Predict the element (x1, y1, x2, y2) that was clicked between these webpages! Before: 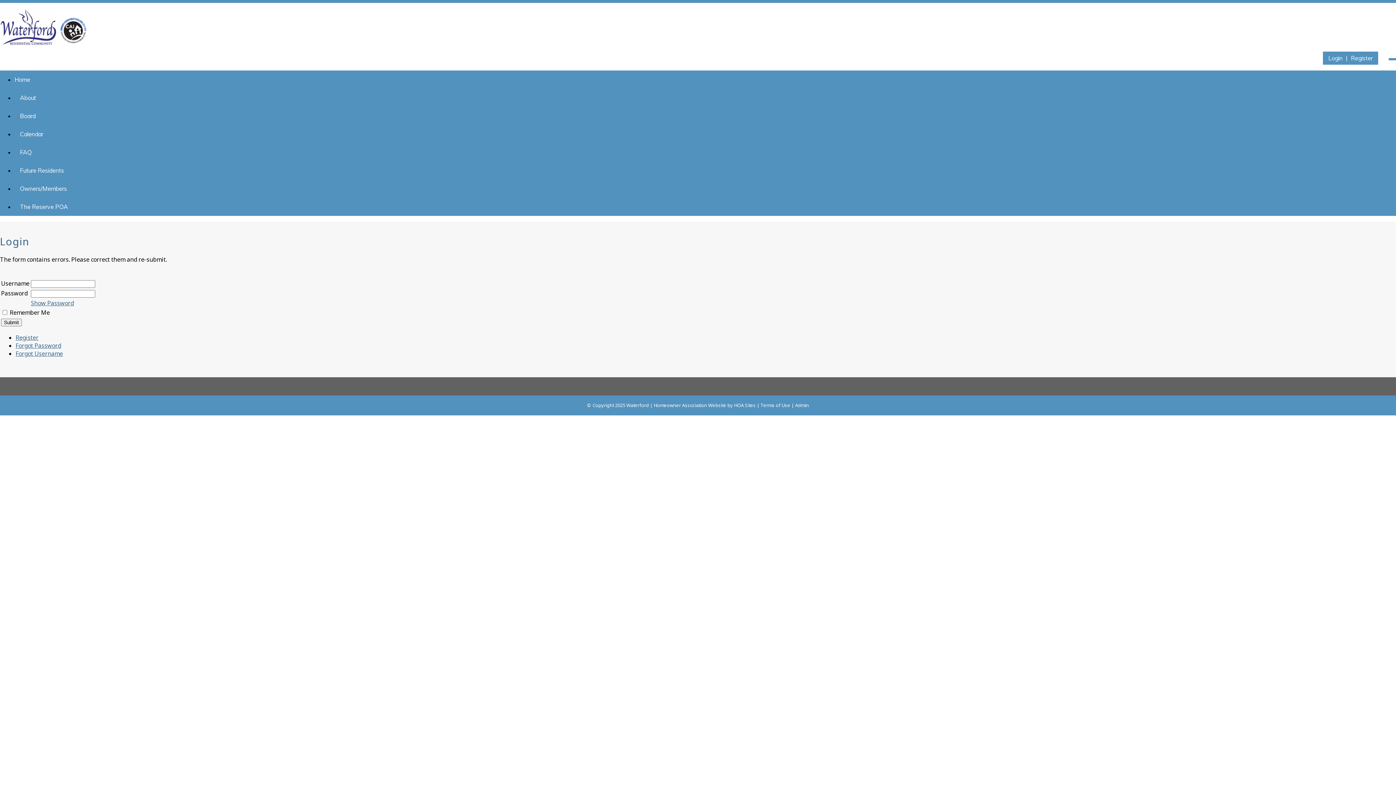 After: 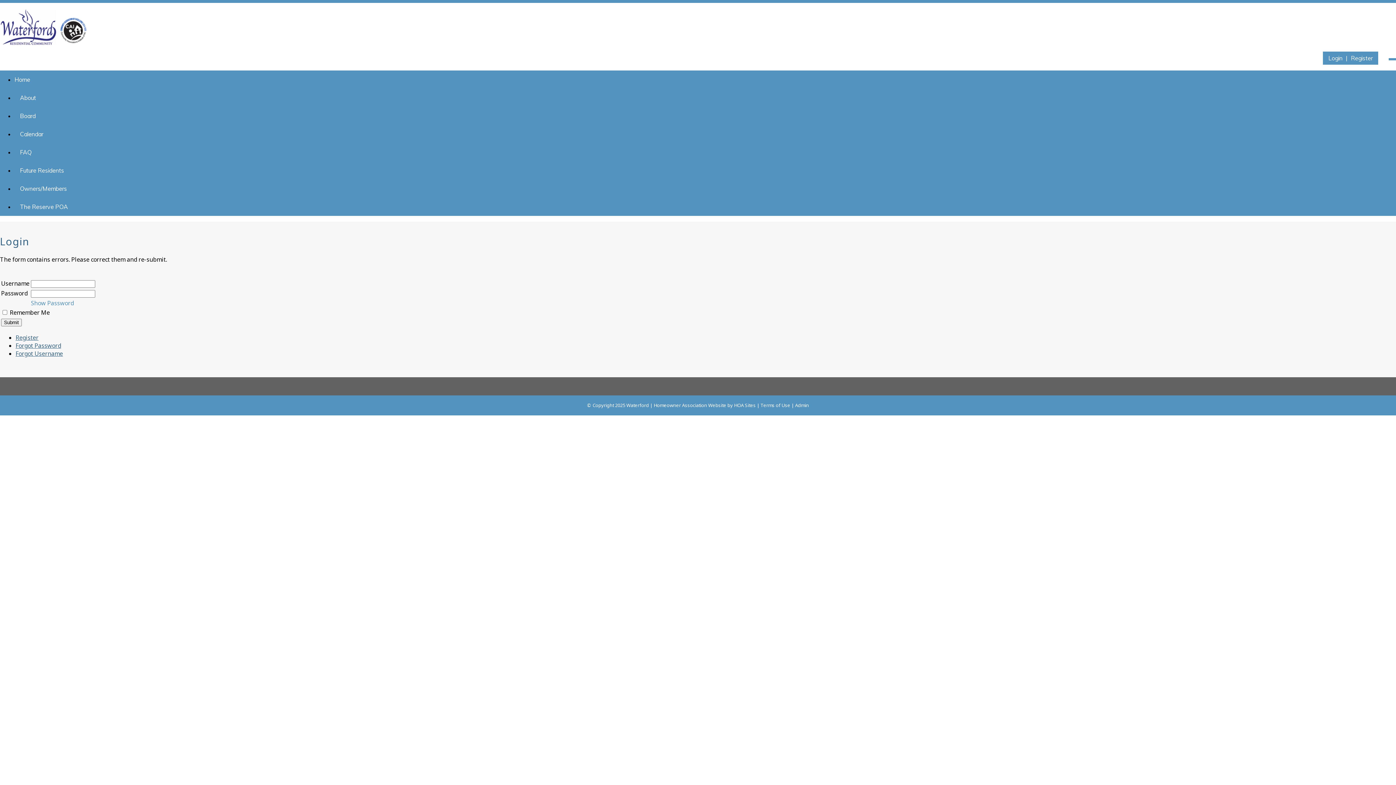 Action: label: Show Password bbox: (30, 299, 73, 307)